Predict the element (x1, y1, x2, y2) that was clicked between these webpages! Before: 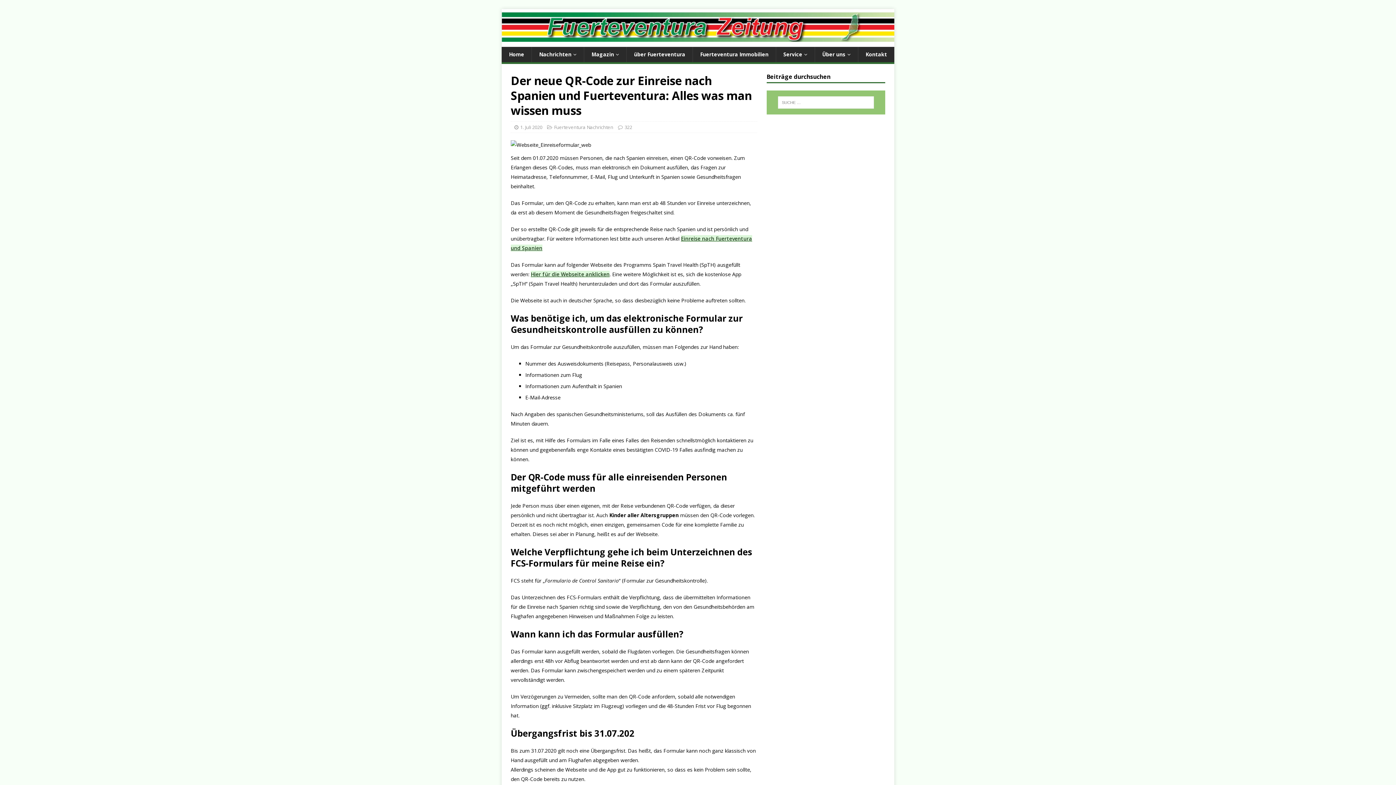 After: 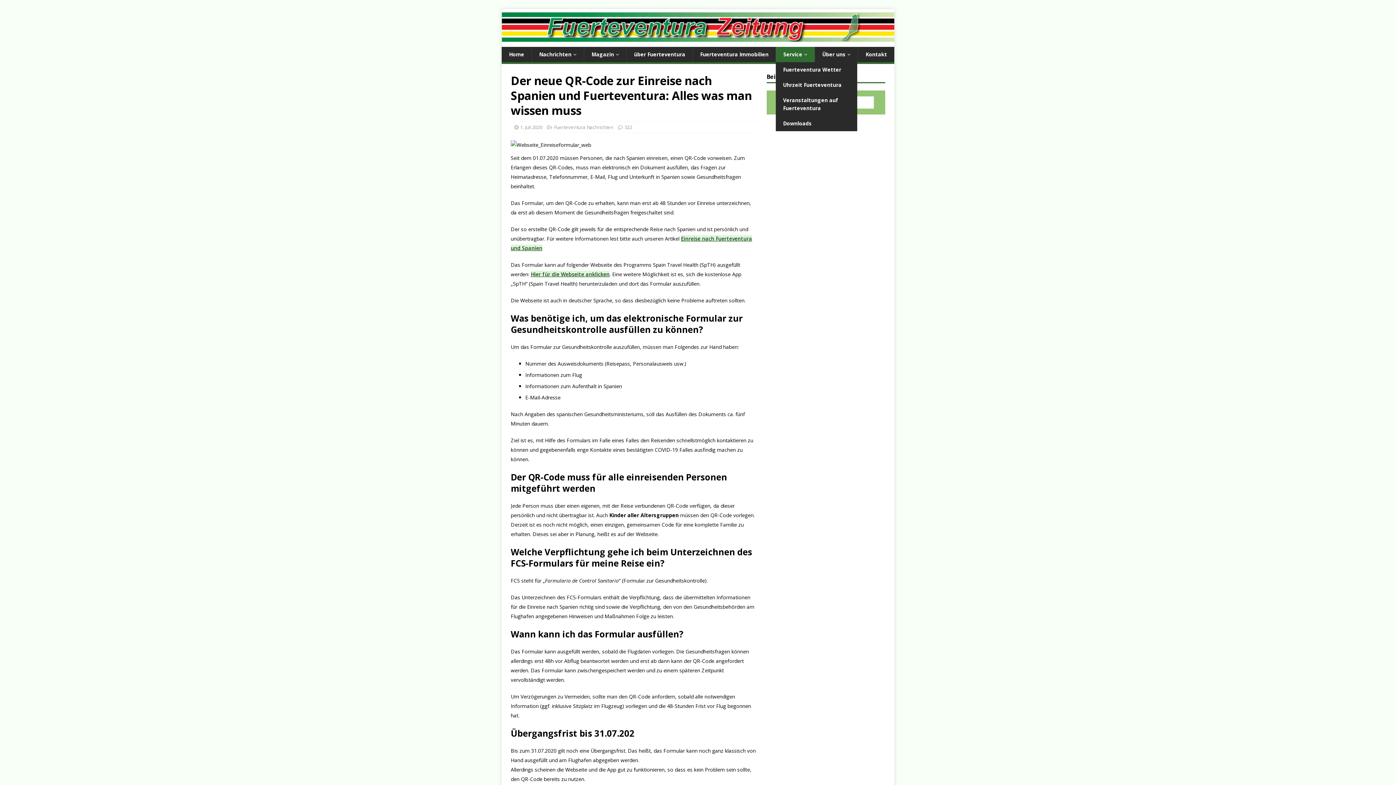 Action: label: Service bbox: (776, 46, 814, 62)